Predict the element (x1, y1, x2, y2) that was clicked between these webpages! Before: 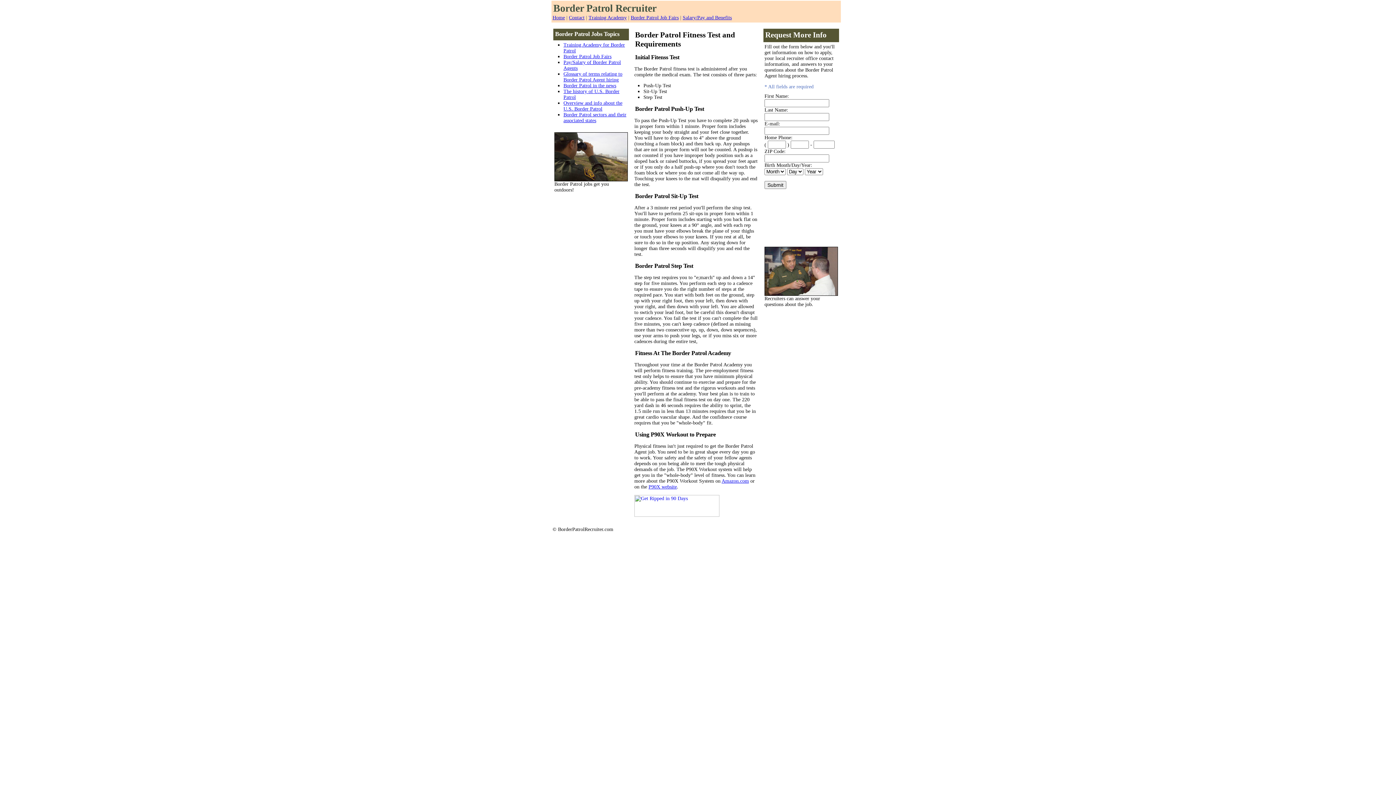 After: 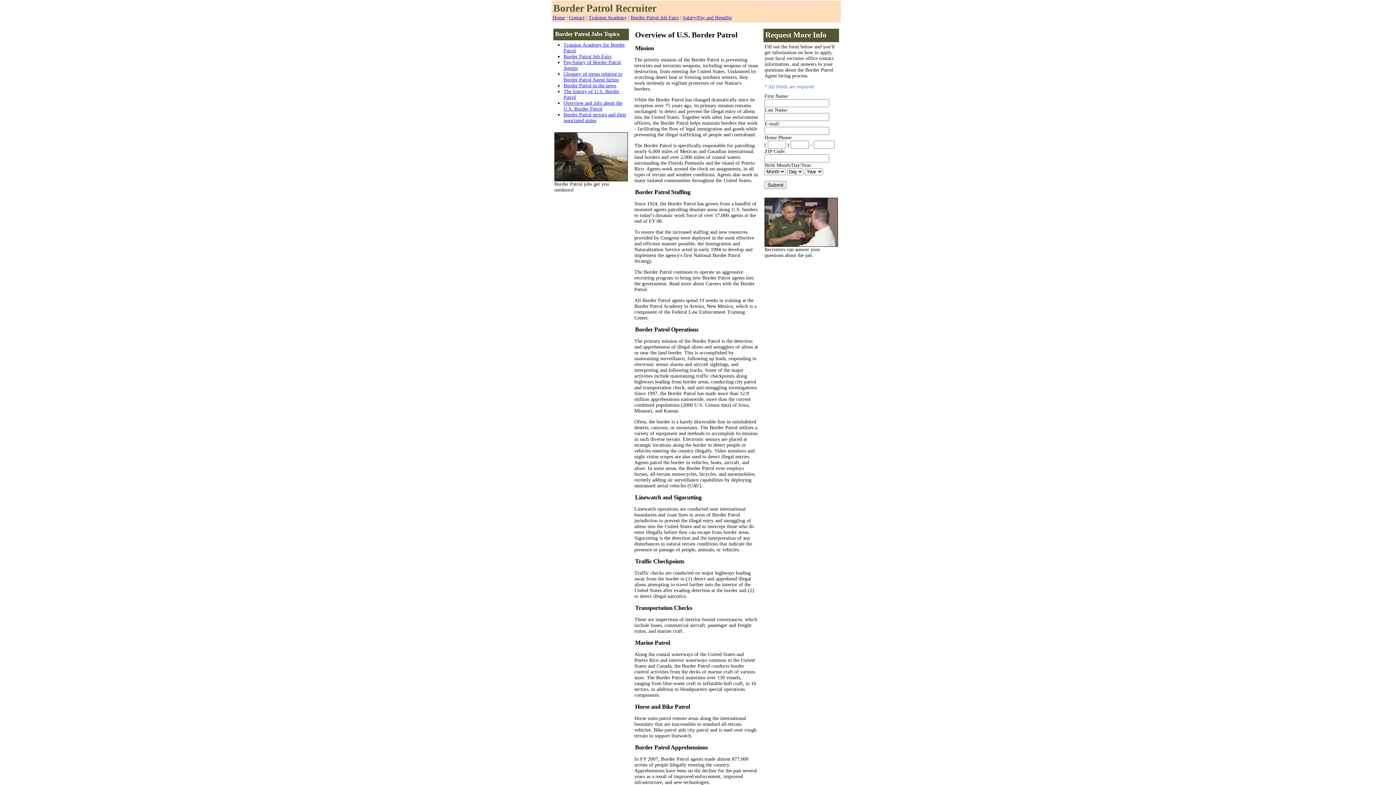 Action: bbox: (563, 100, 622, 111) label: Overview and info about the U.S. Border Patrol